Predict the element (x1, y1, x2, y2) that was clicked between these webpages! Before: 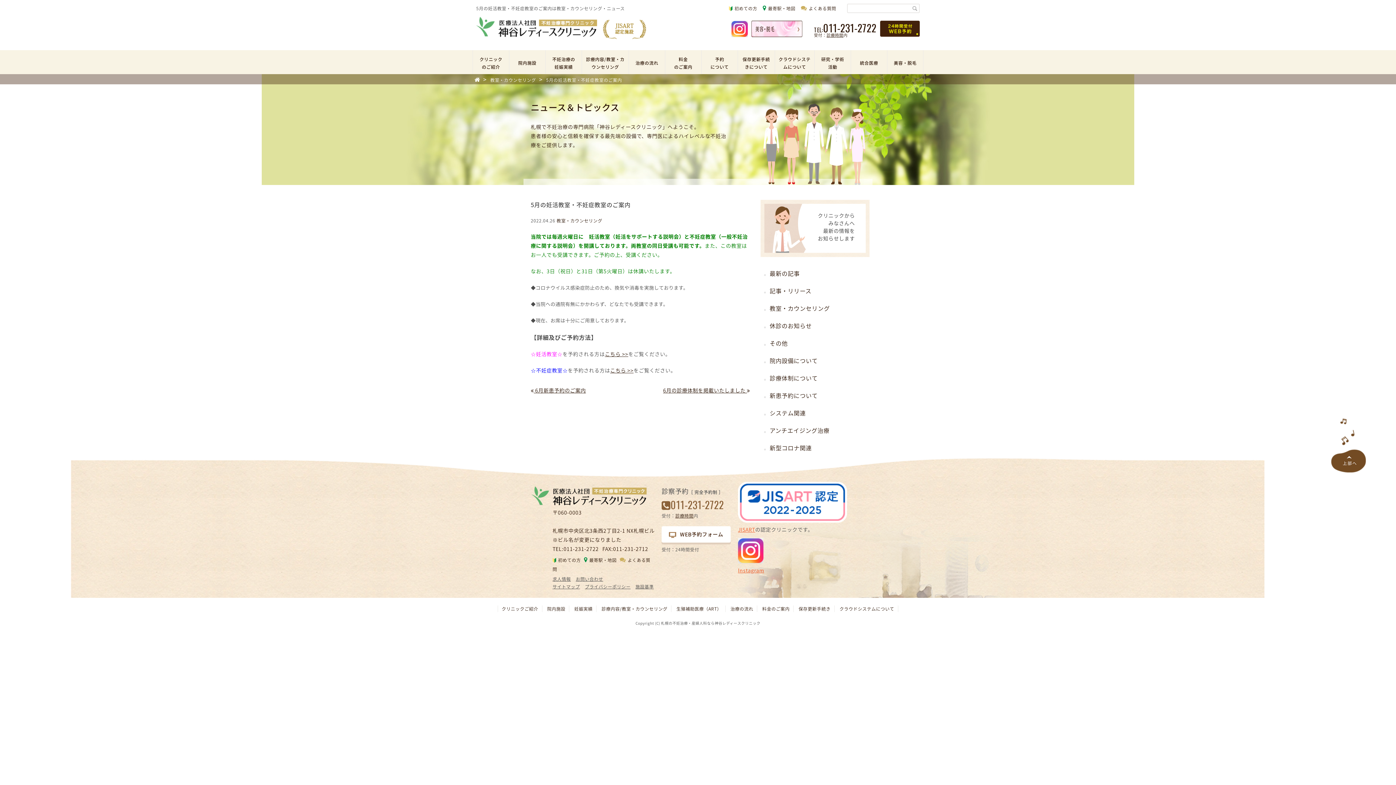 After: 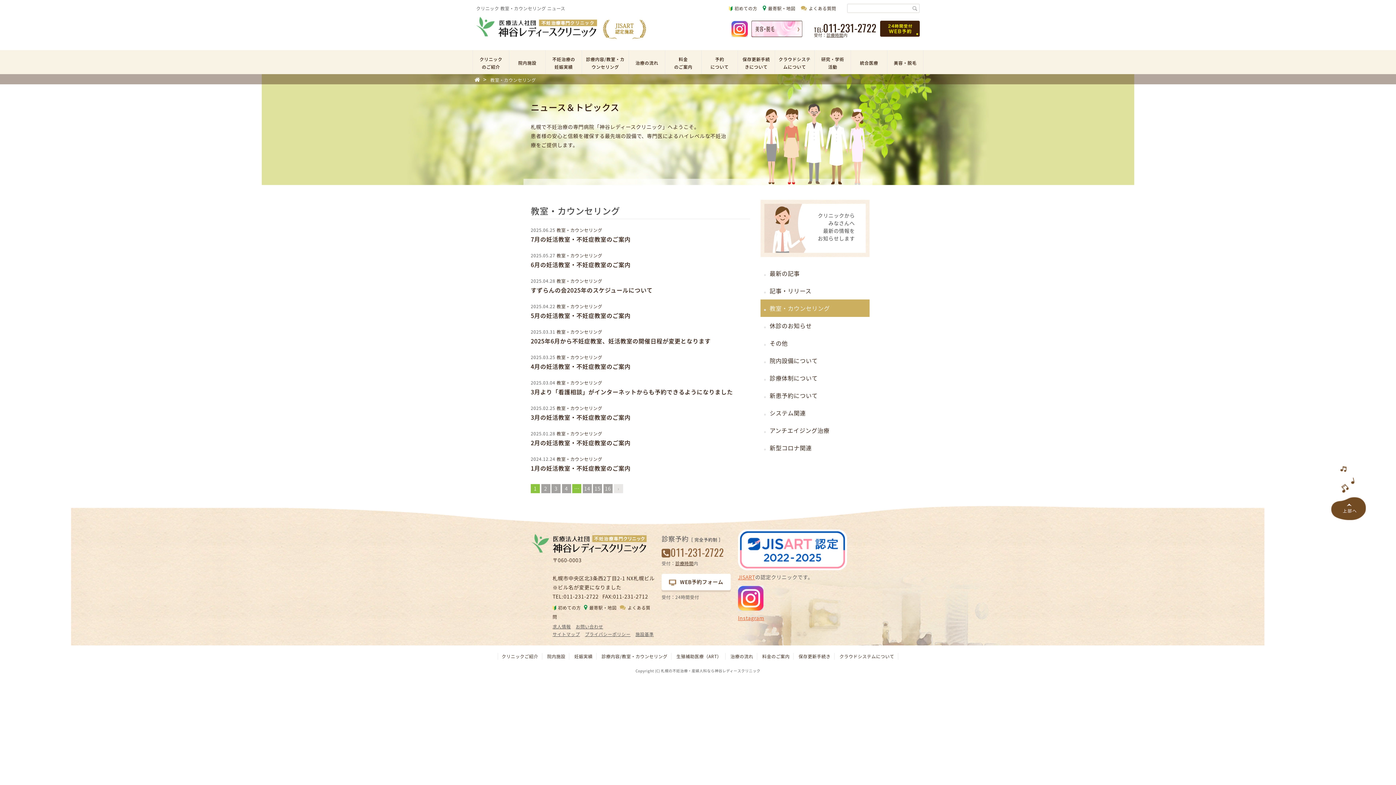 Action: bbox: (764, 304, 830, 312) label: 教室・カウンセリング